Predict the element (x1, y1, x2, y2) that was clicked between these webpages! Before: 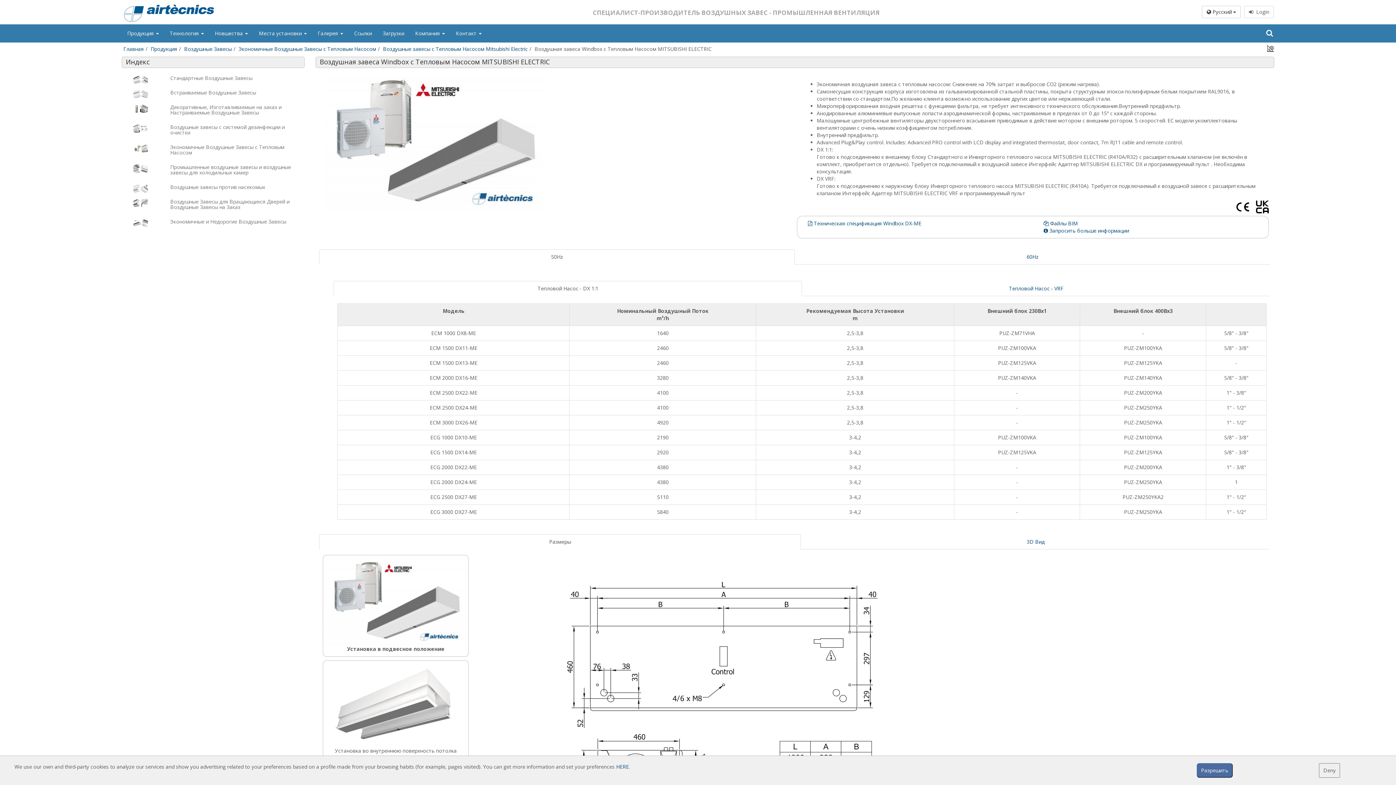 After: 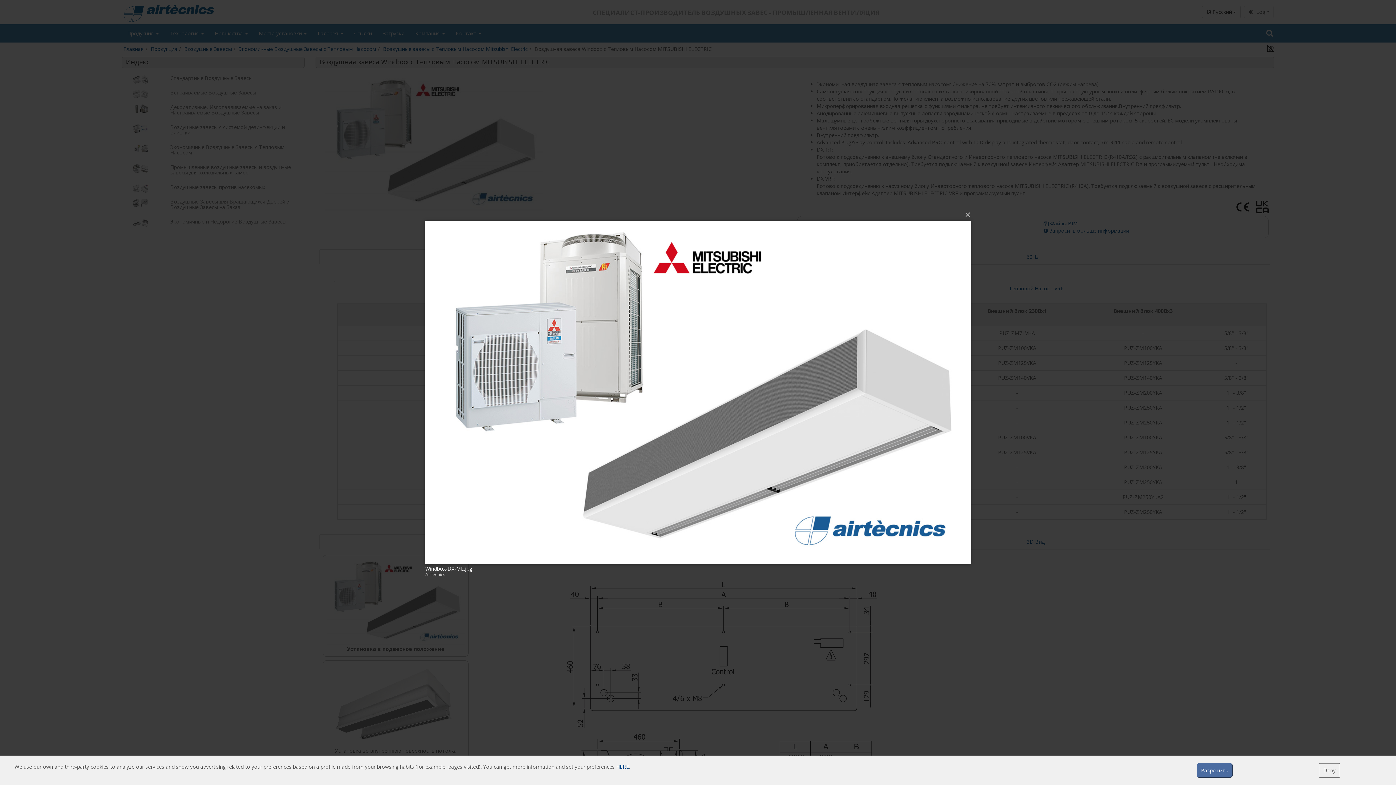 Action: bbox: (324, 75, 789, 212)